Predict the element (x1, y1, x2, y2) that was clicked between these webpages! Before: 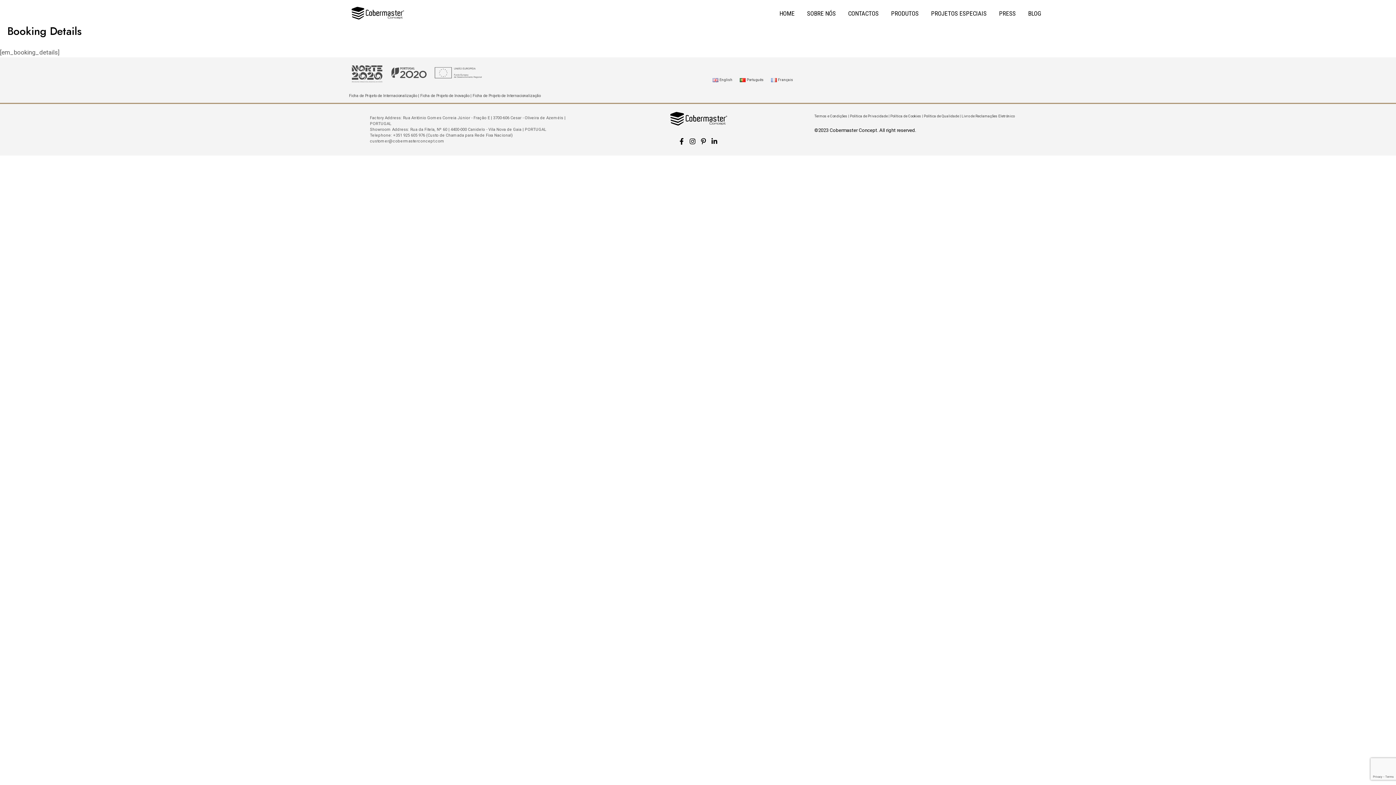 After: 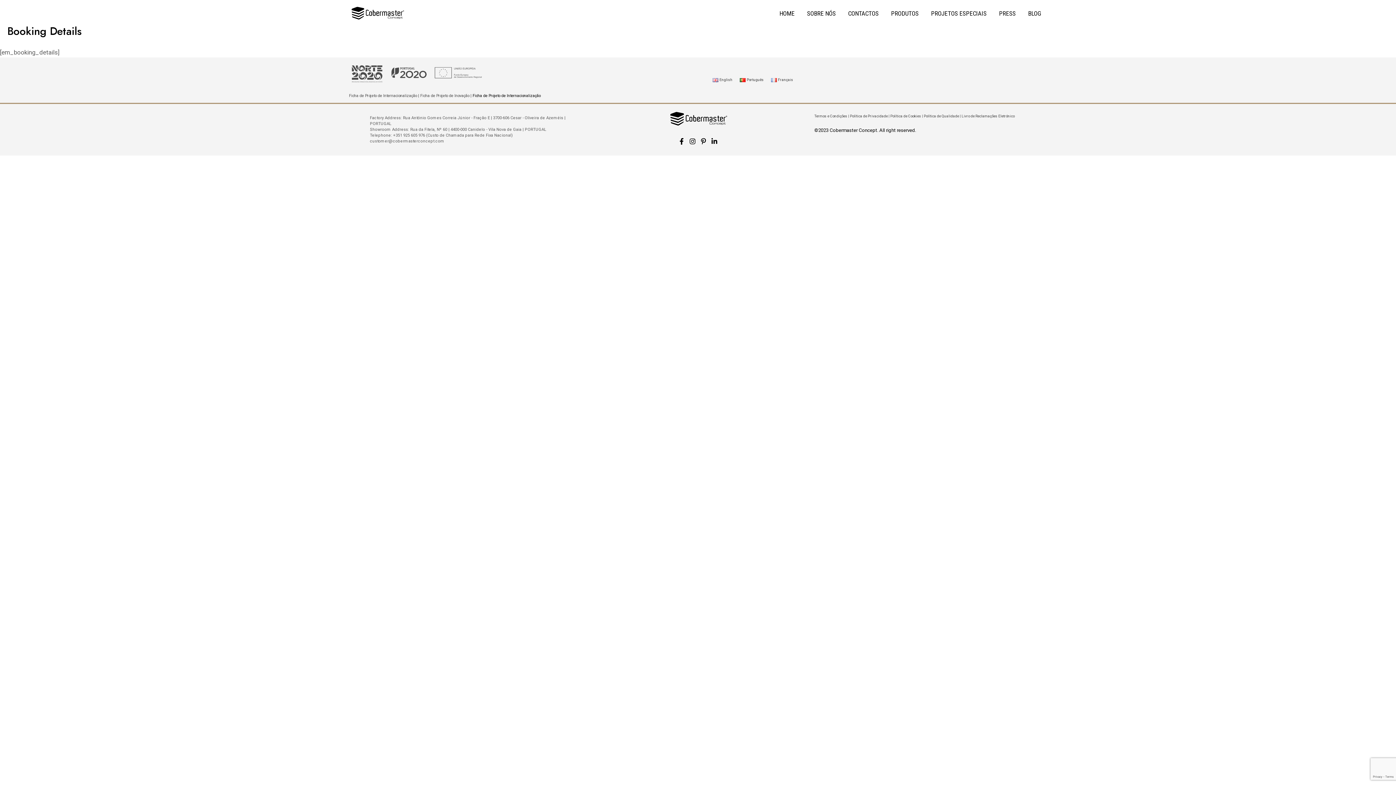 Action: label: Ficha de Projeto de Internacionalização bbox: (472, 93, 540, 98)